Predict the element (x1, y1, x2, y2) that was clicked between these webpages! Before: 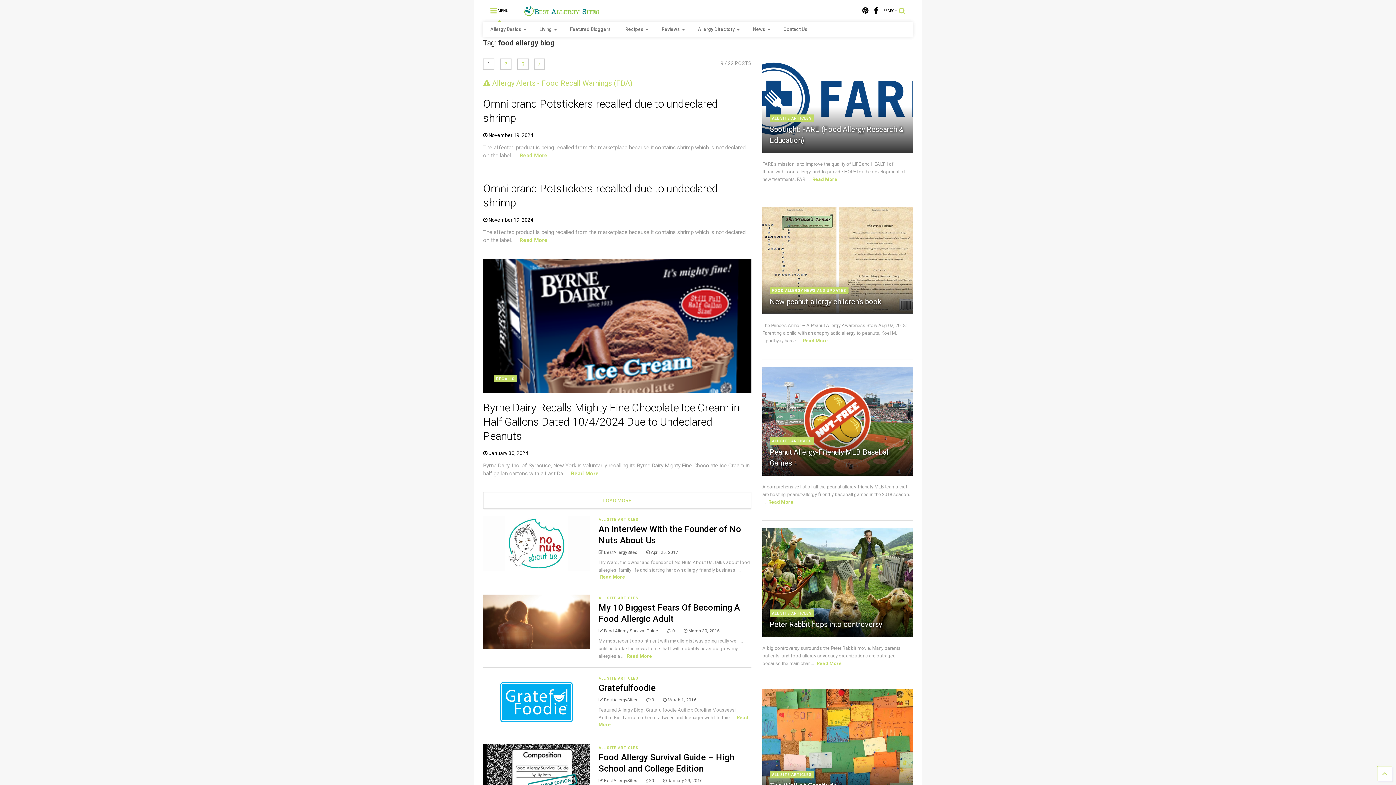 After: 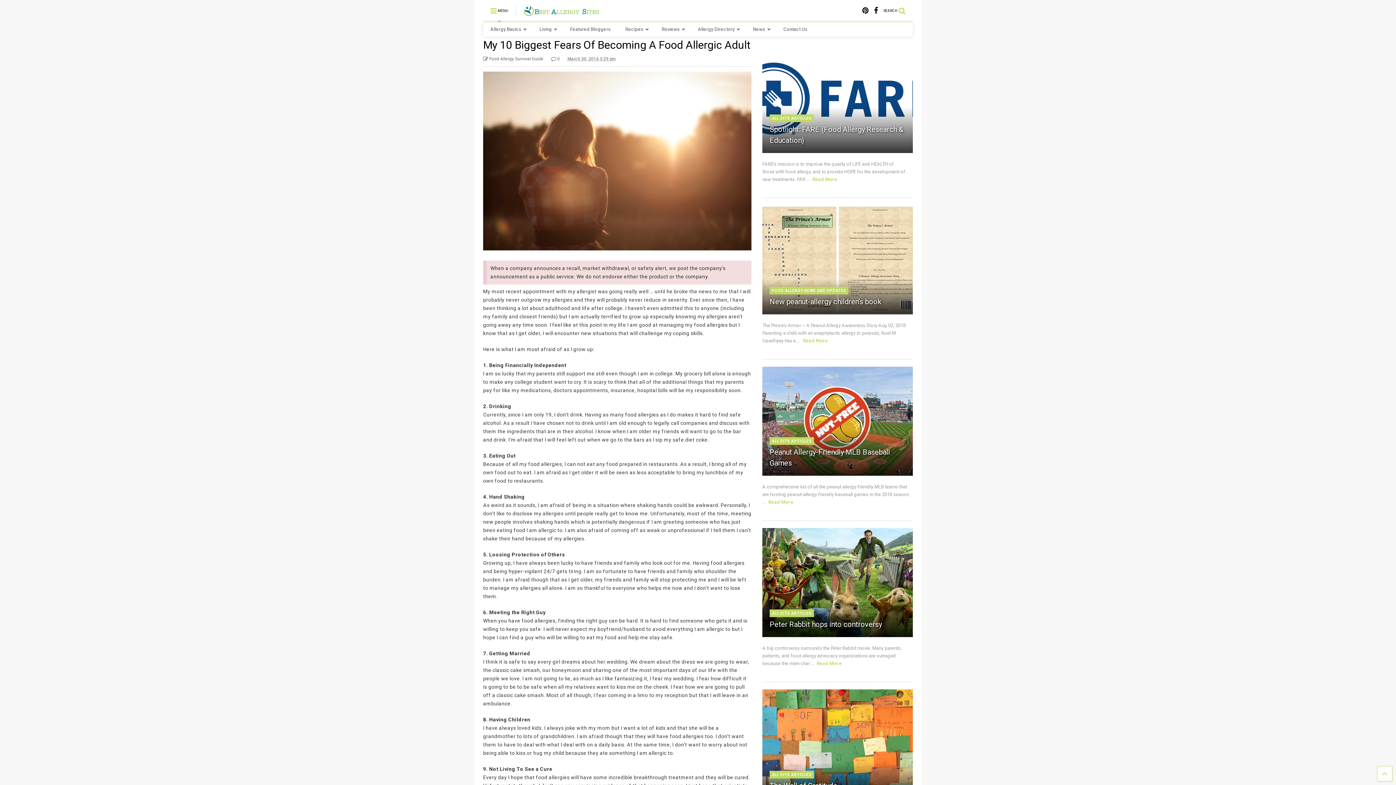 Action: label: Read More bbox: (627, 653, 652, 659)